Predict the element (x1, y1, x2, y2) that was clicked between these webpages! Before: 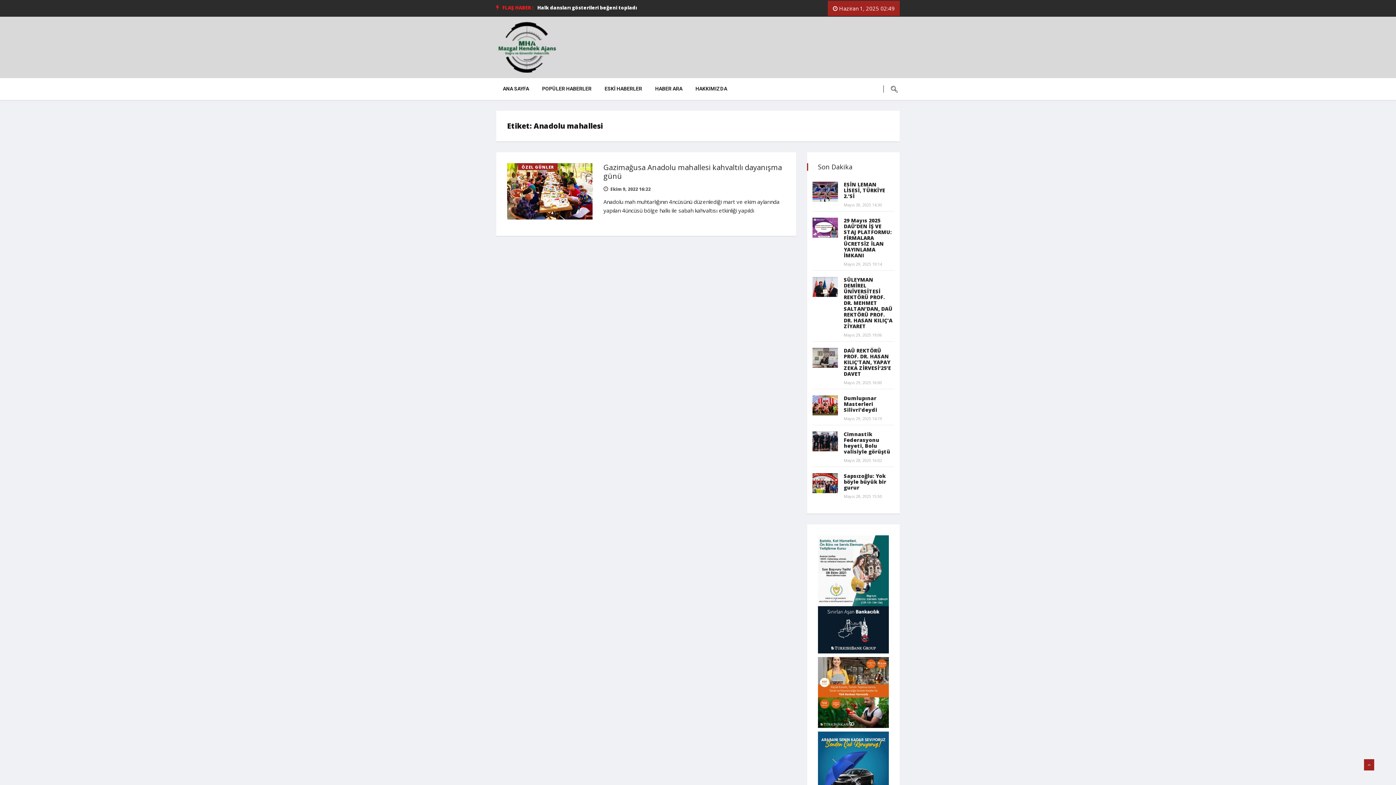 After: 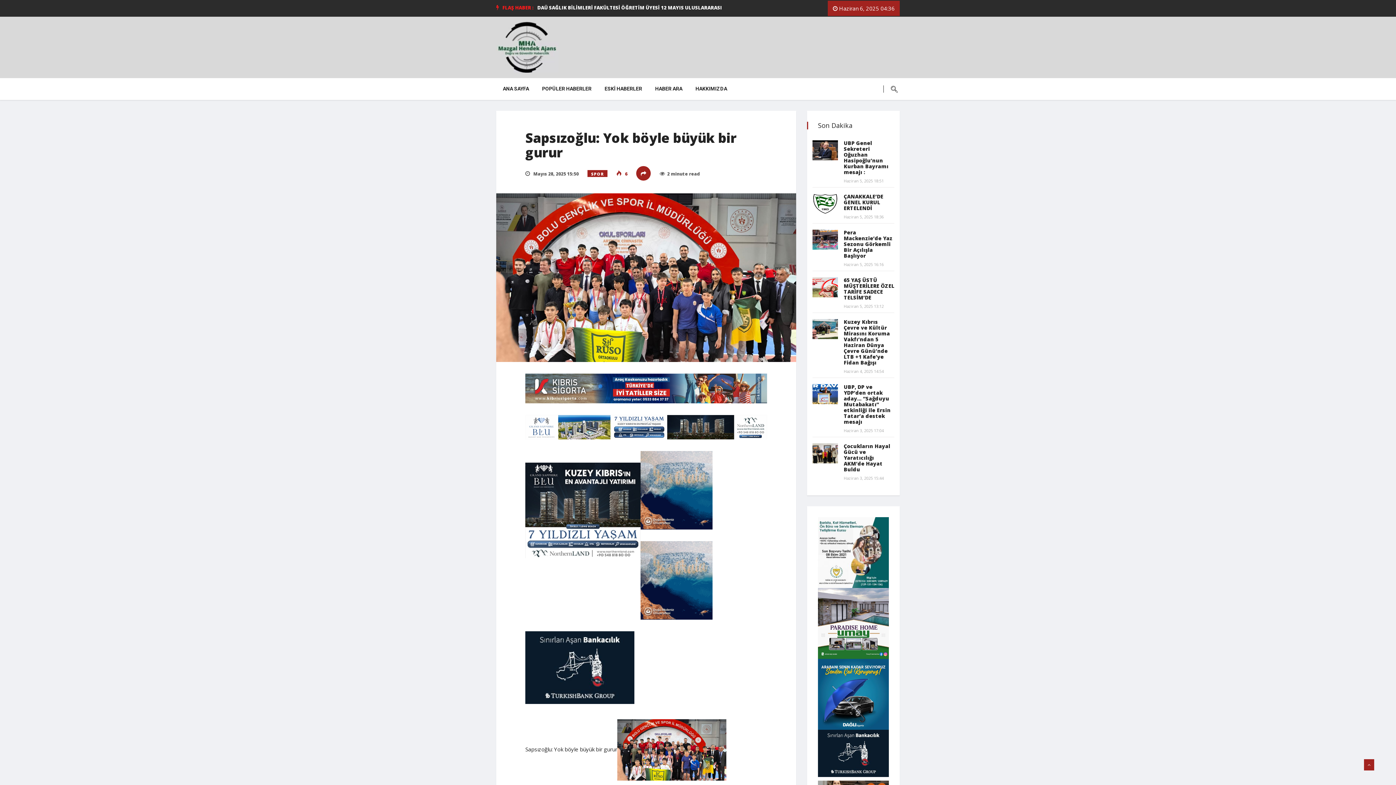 Action: bbox: (844, 472, 886, 491) label: Sapsızoğlu: Yok böyle büyük bir gurur